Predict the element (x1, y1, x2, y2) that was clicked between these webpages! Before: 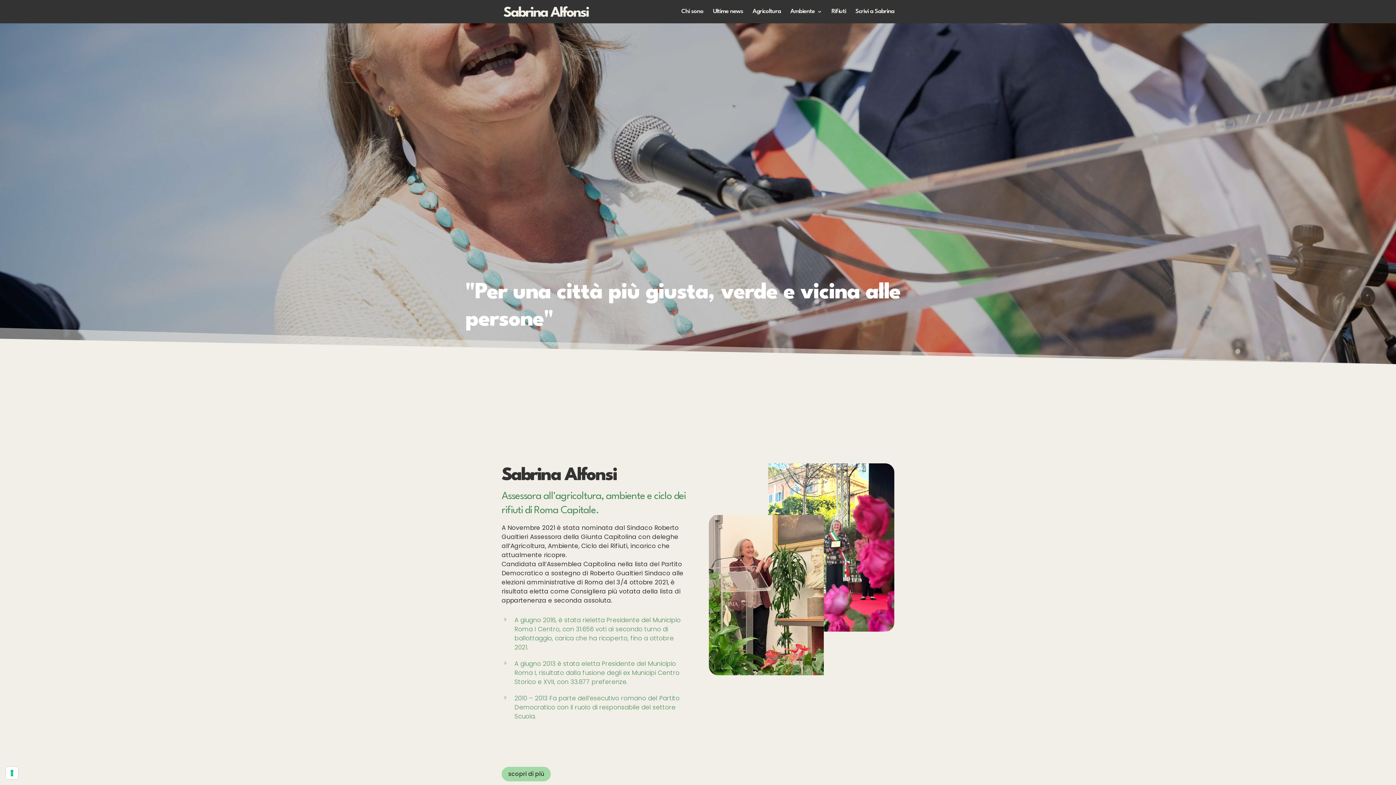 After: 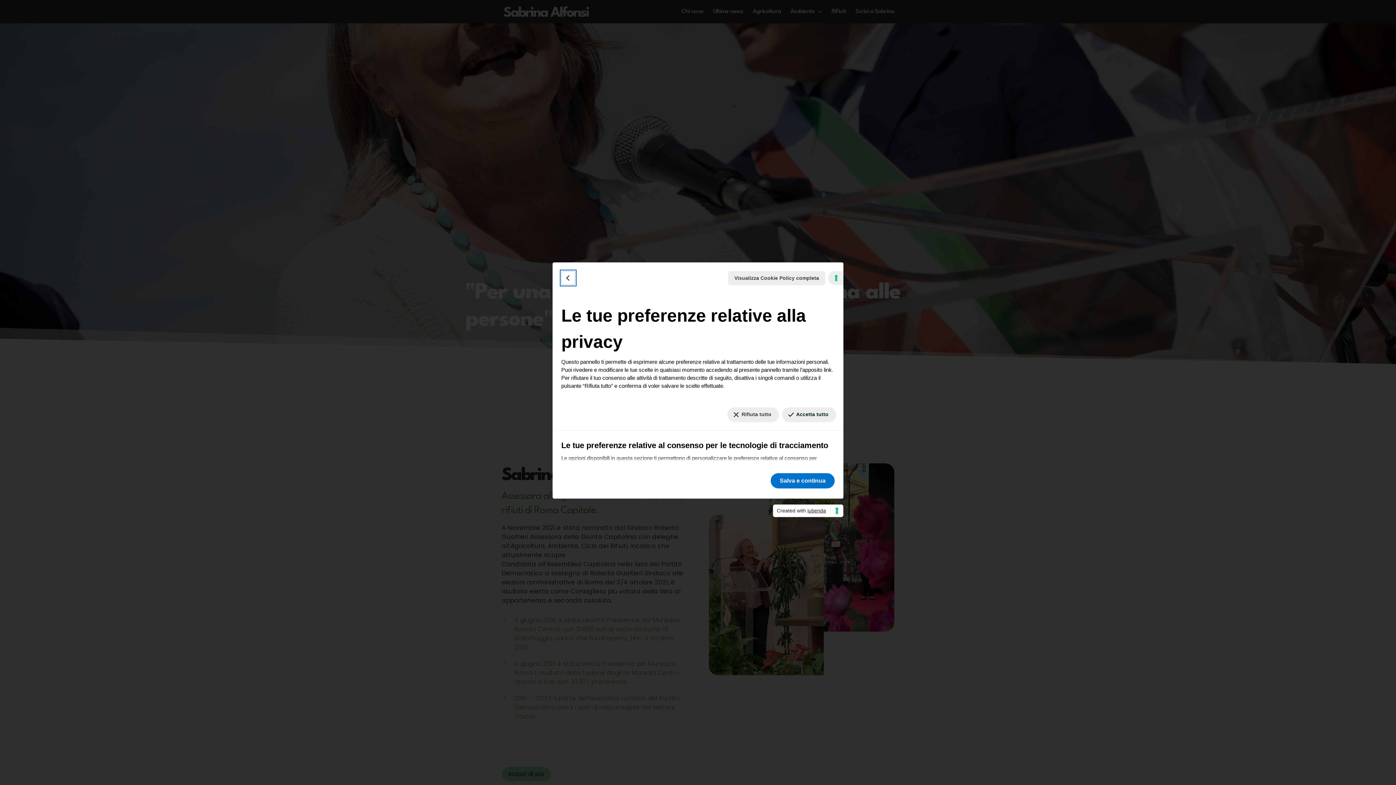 Action: label: Le tue preferenze relative al consenso per le tecnologie di tracciamento bbox: (5, 767, 18, 779)